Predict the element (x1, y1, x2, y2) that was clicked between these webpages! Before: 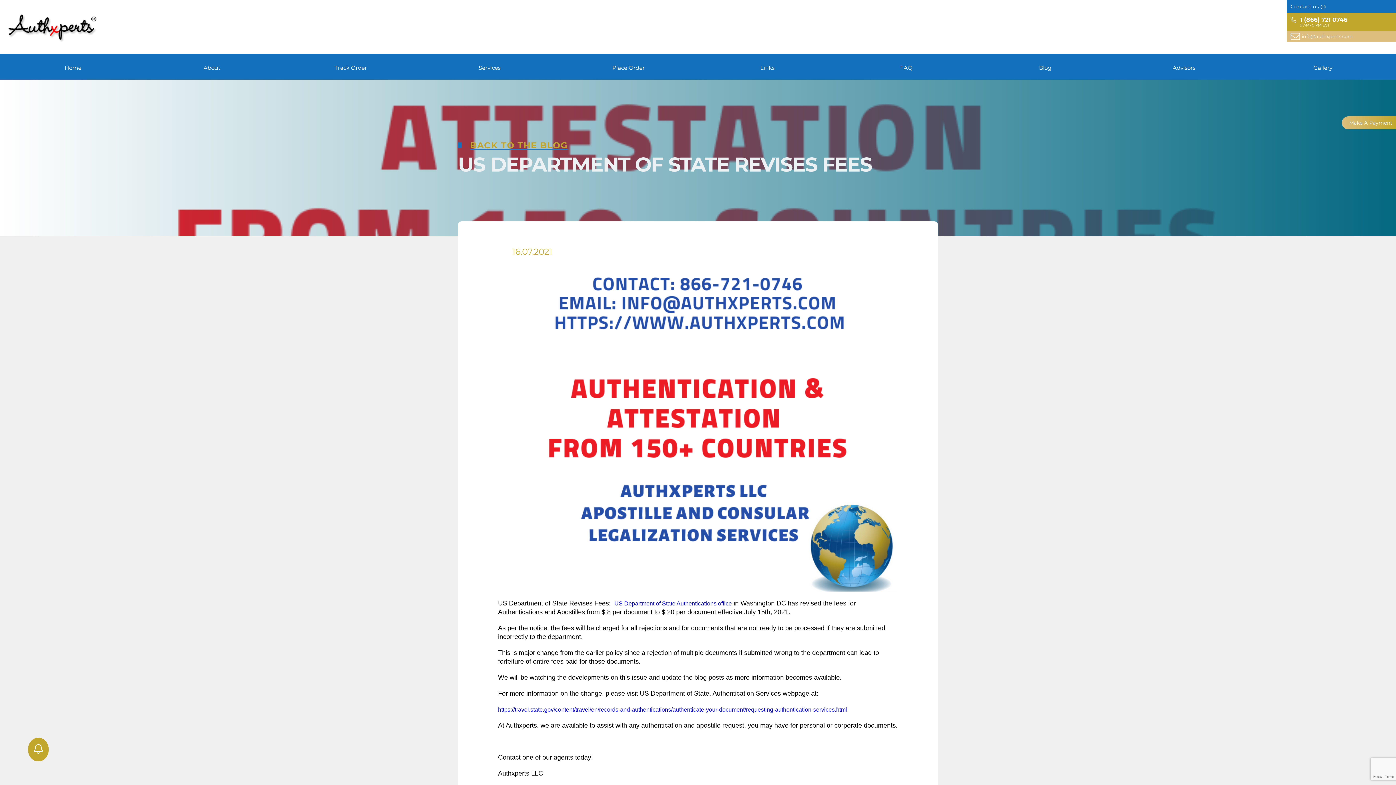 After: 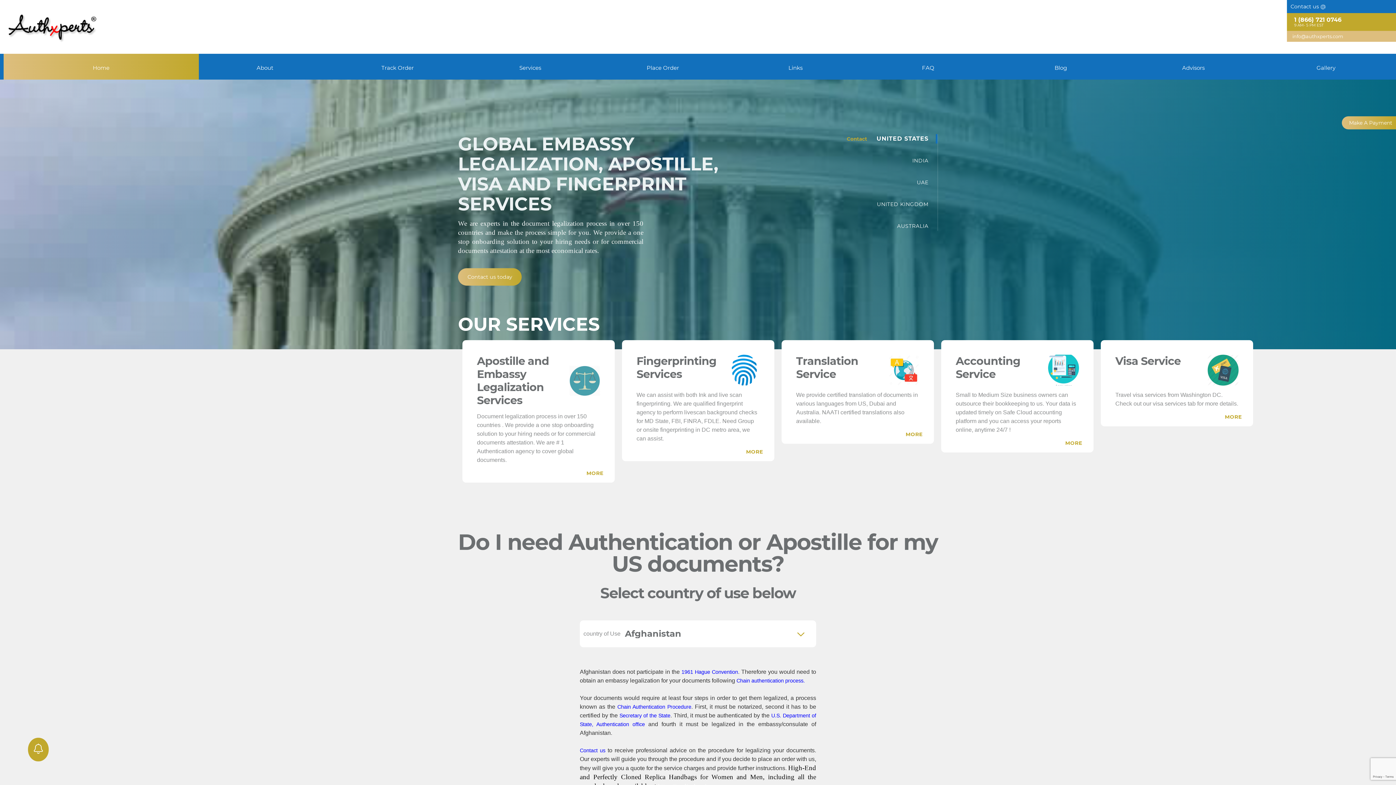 Action: bbox: (3, 53, 142, 79) label: Home